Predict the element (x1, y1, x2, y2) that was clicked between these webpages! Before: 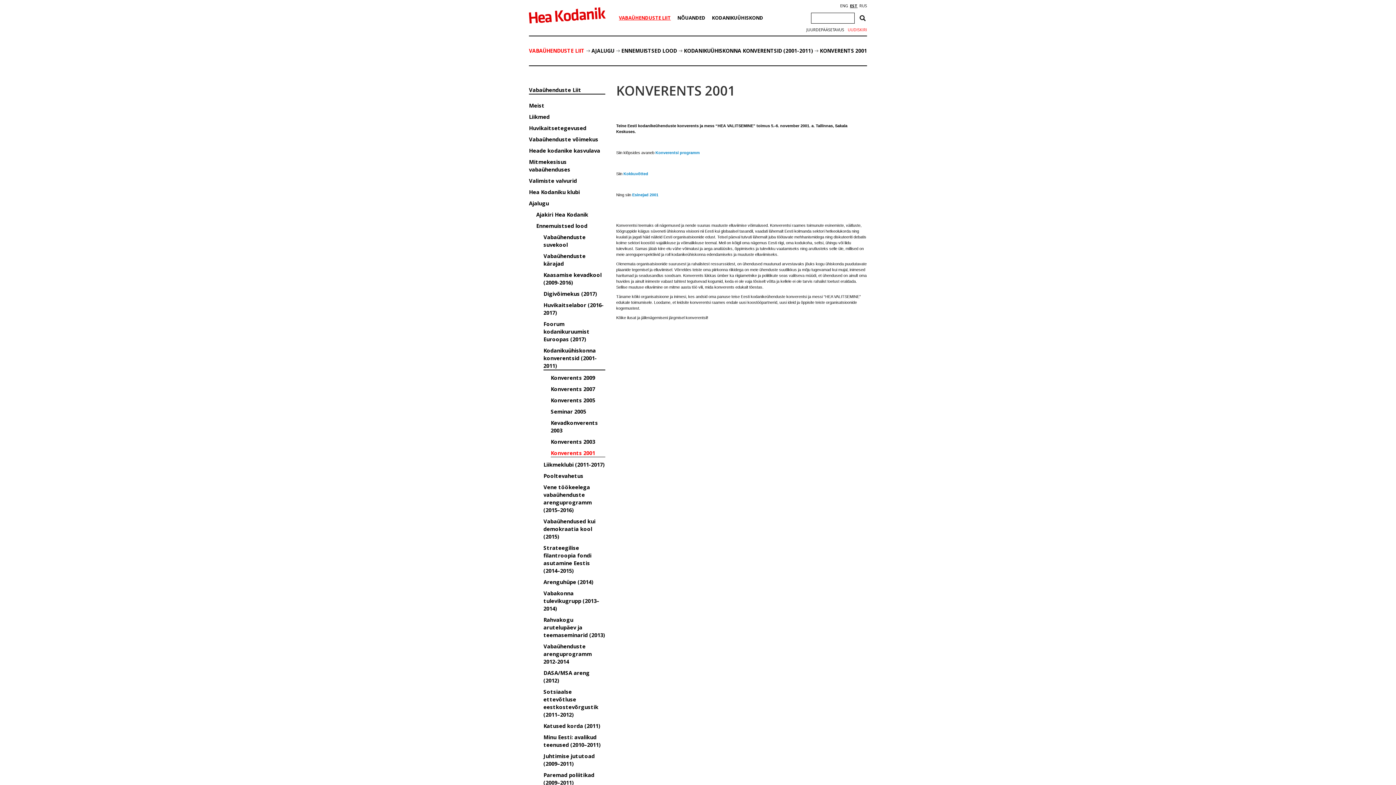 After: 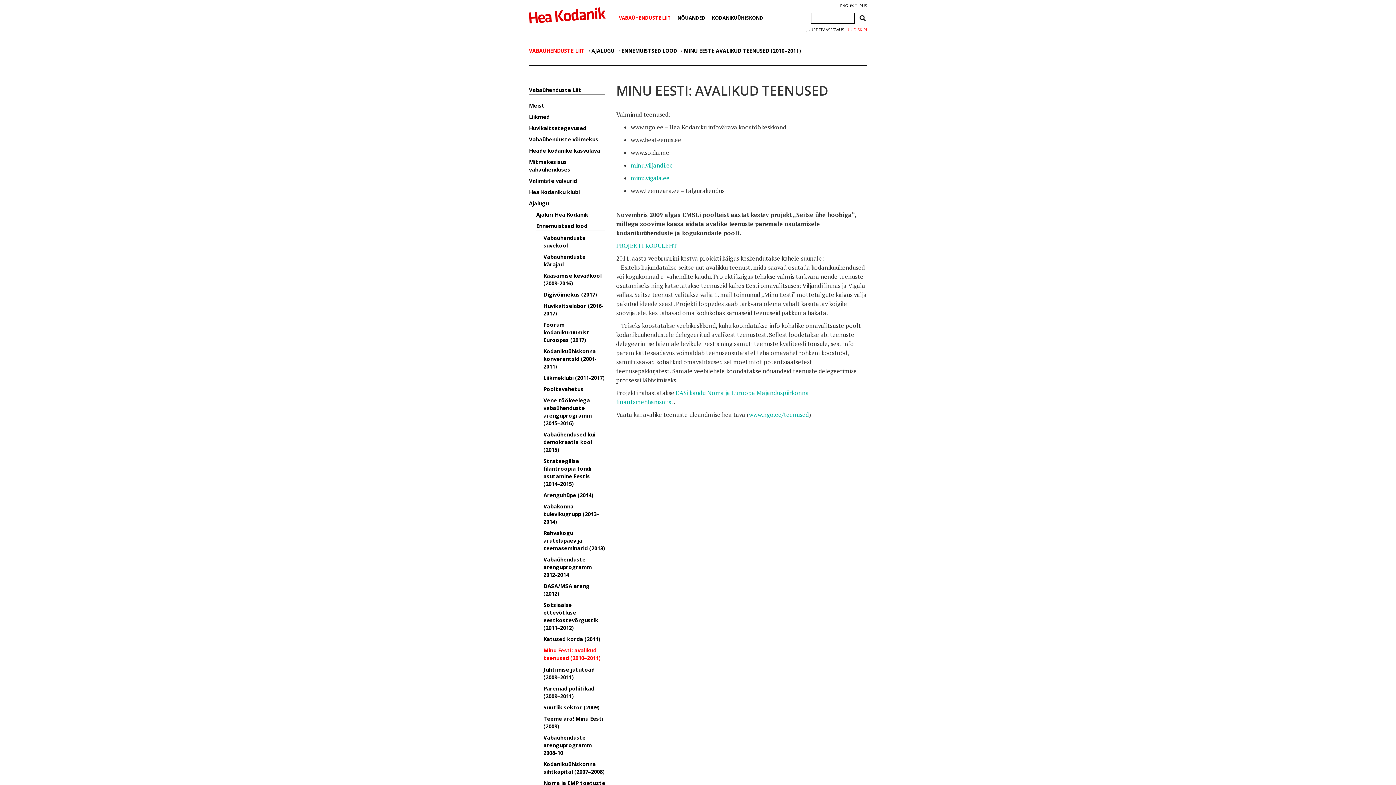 Action: bbox: (543, 733, 605, 749) label: Minu Eesti: avalikud teenused (2010–2011)